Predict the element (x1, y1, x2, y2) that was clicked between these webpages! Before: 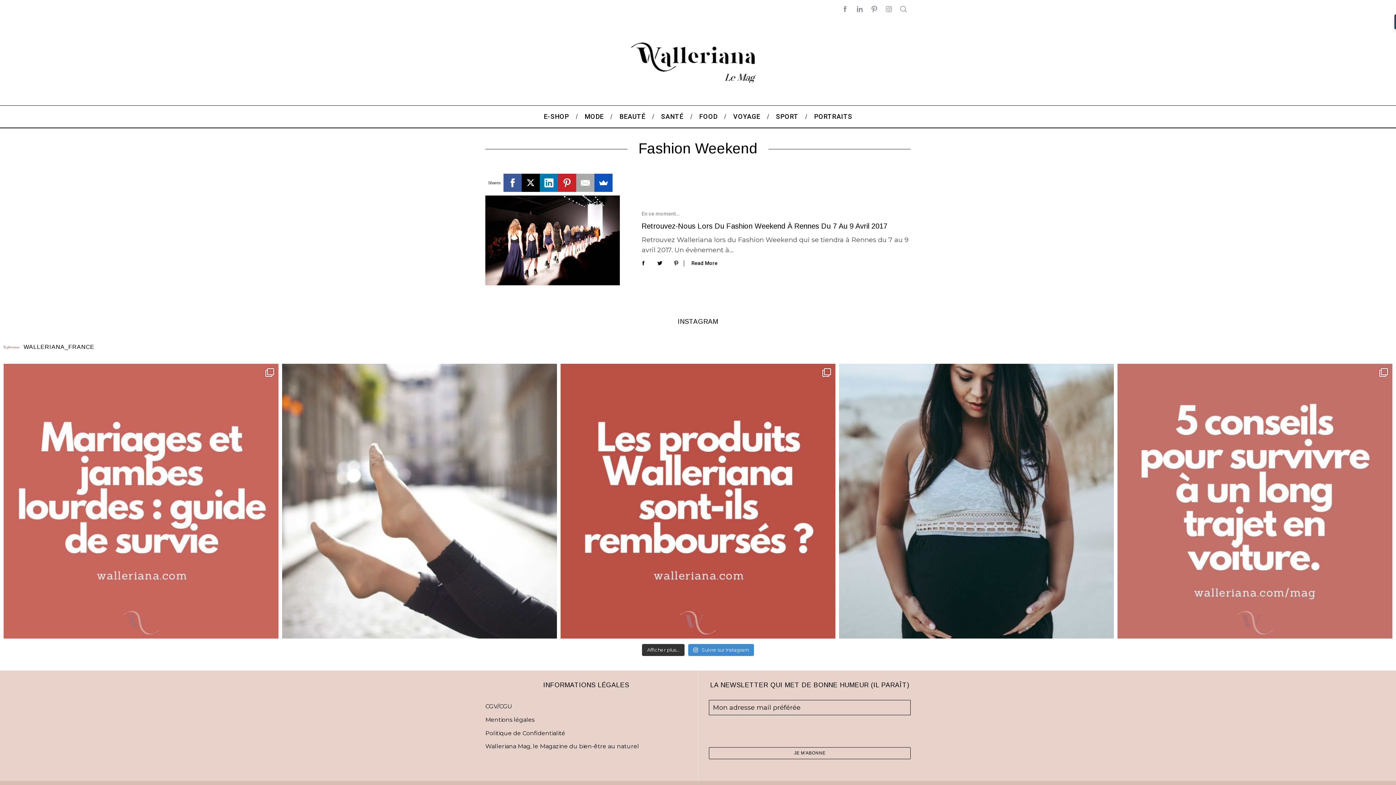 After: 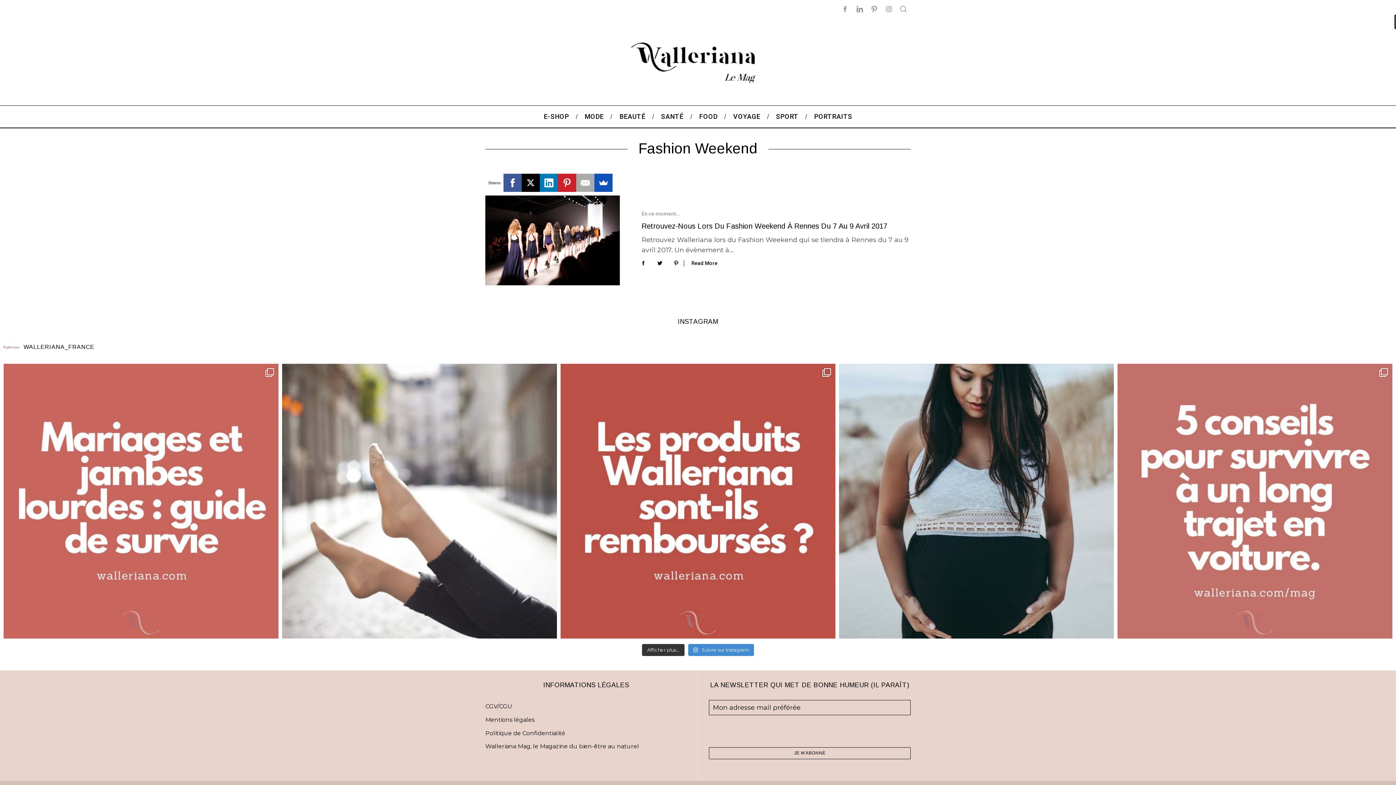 Action: bbox: (852, 1, 867, 16)